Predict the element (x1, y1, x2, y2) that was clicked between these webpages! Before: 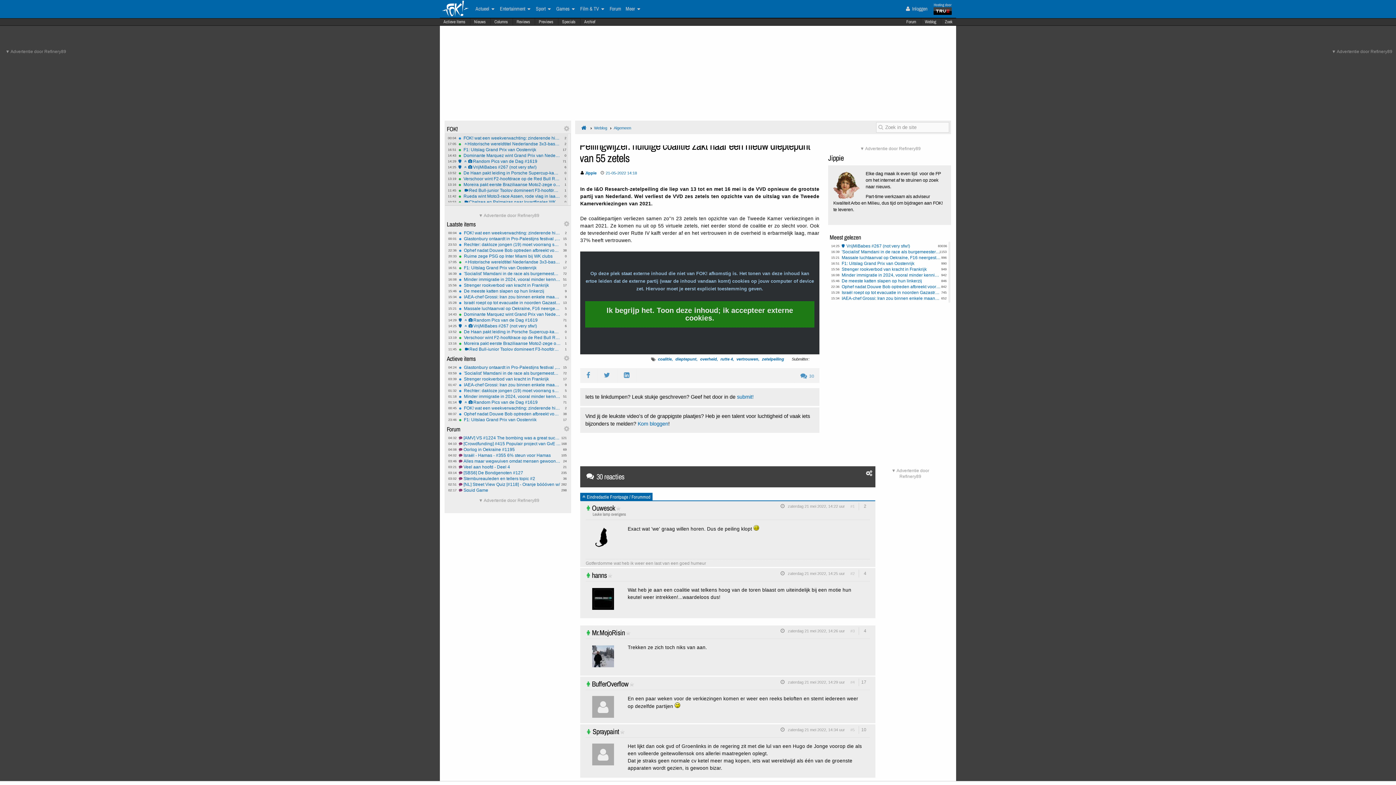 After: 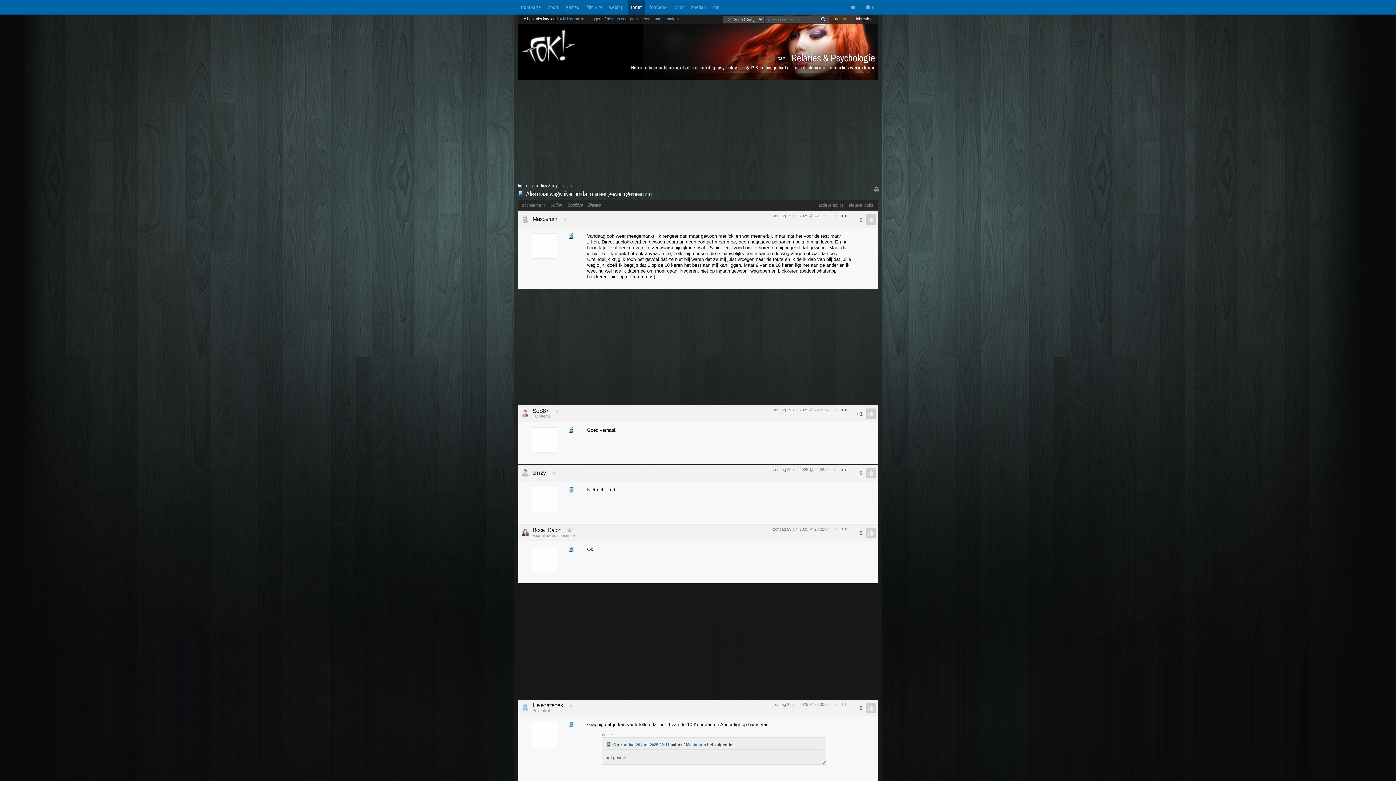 Action: bbox: (458, 459, 561, 463) label: 24
03:46
Alles maar wegwuiven omdat mensen gewoon gemeen zijn